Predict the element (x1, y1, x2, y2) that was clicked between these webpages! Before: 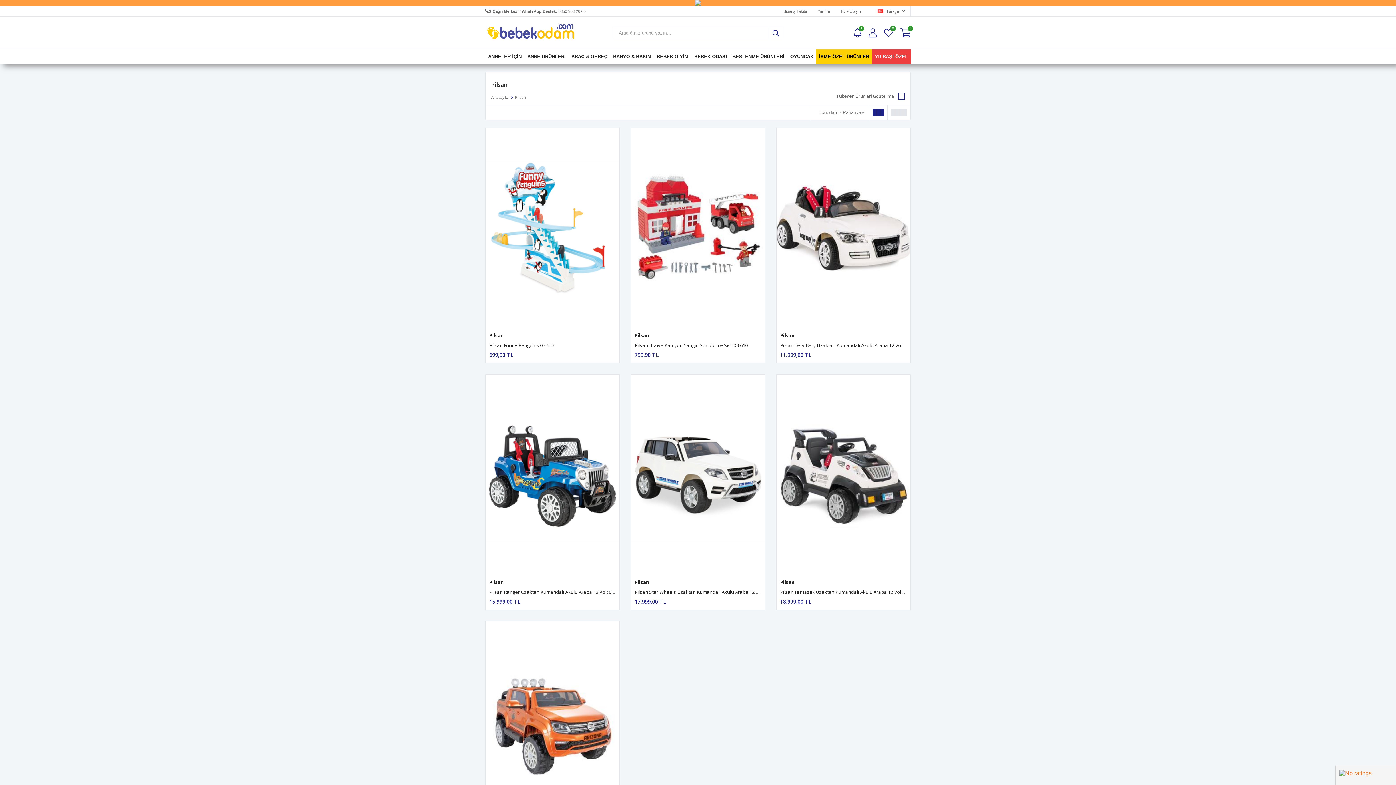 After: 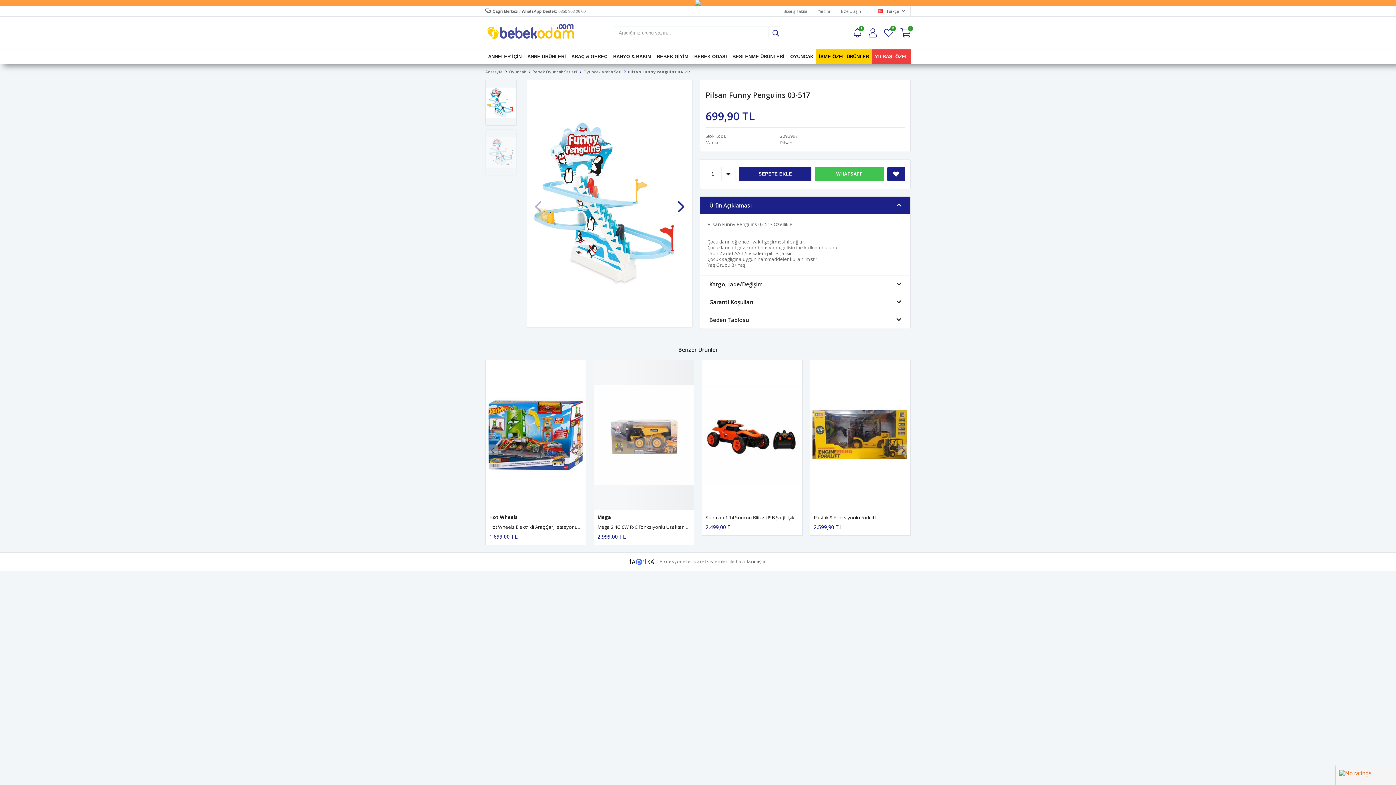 Action: label: Pilsan Funny Penguins 03-517 bbox: (489, 342, 554, 348)